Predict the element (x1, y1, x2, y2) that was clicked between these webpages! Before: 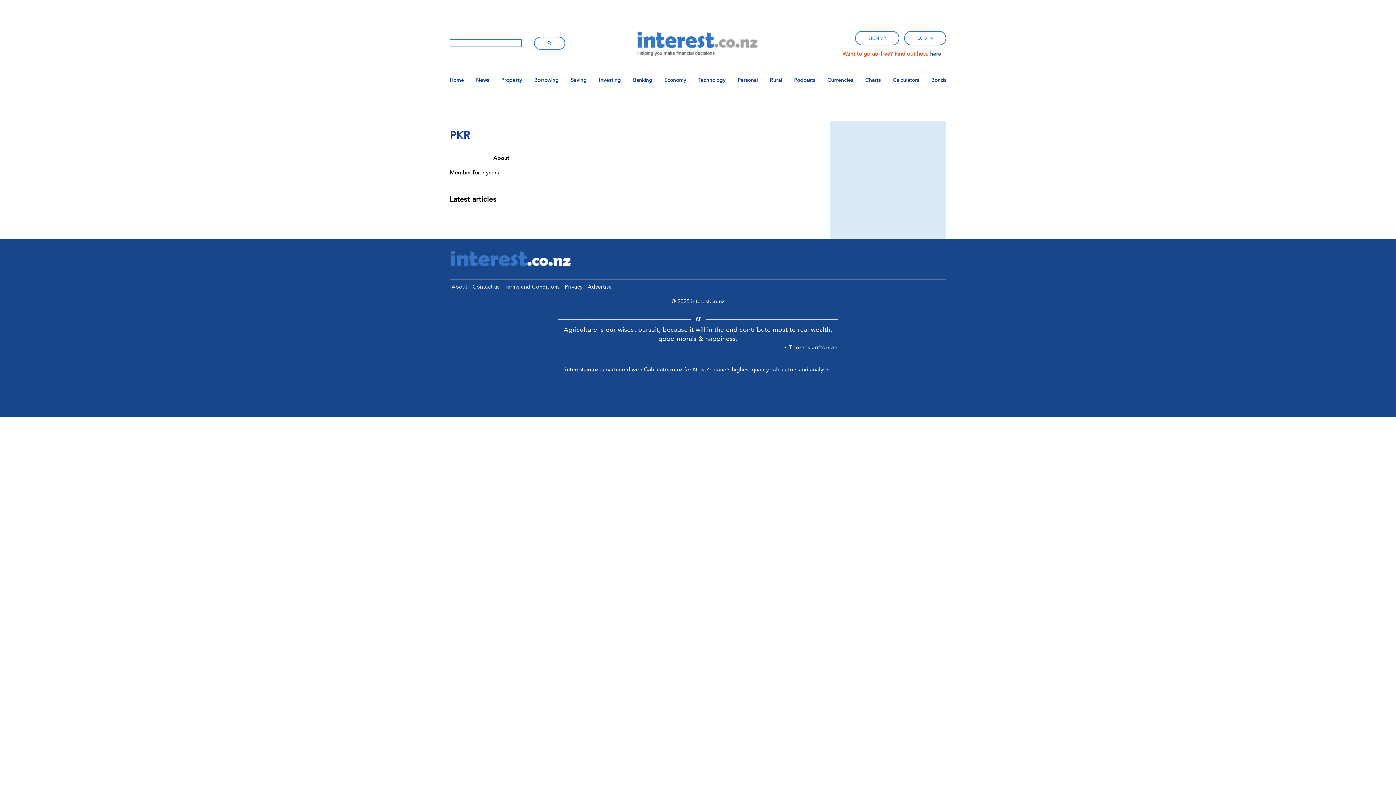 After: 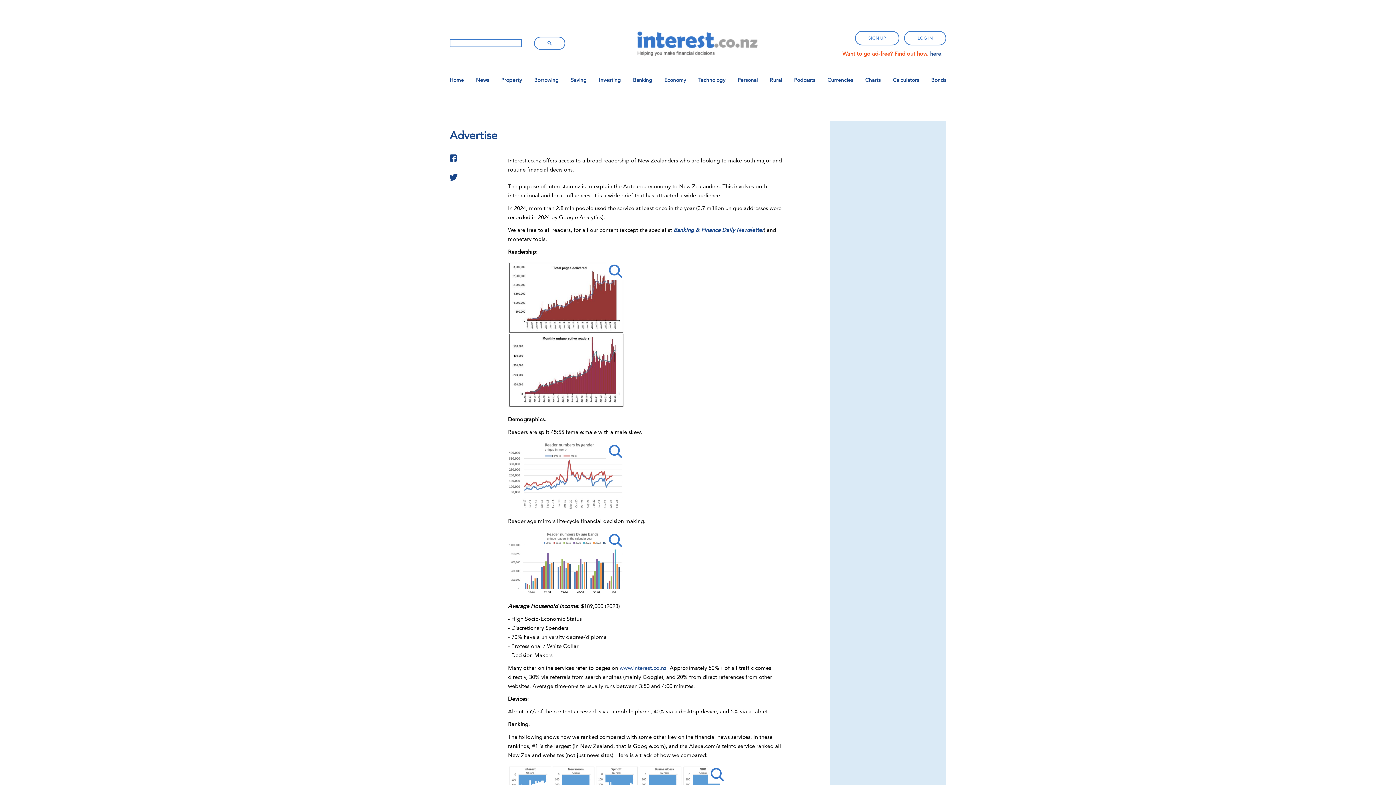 Action: label: Advertise bbox: (586, 283, 613, 290)